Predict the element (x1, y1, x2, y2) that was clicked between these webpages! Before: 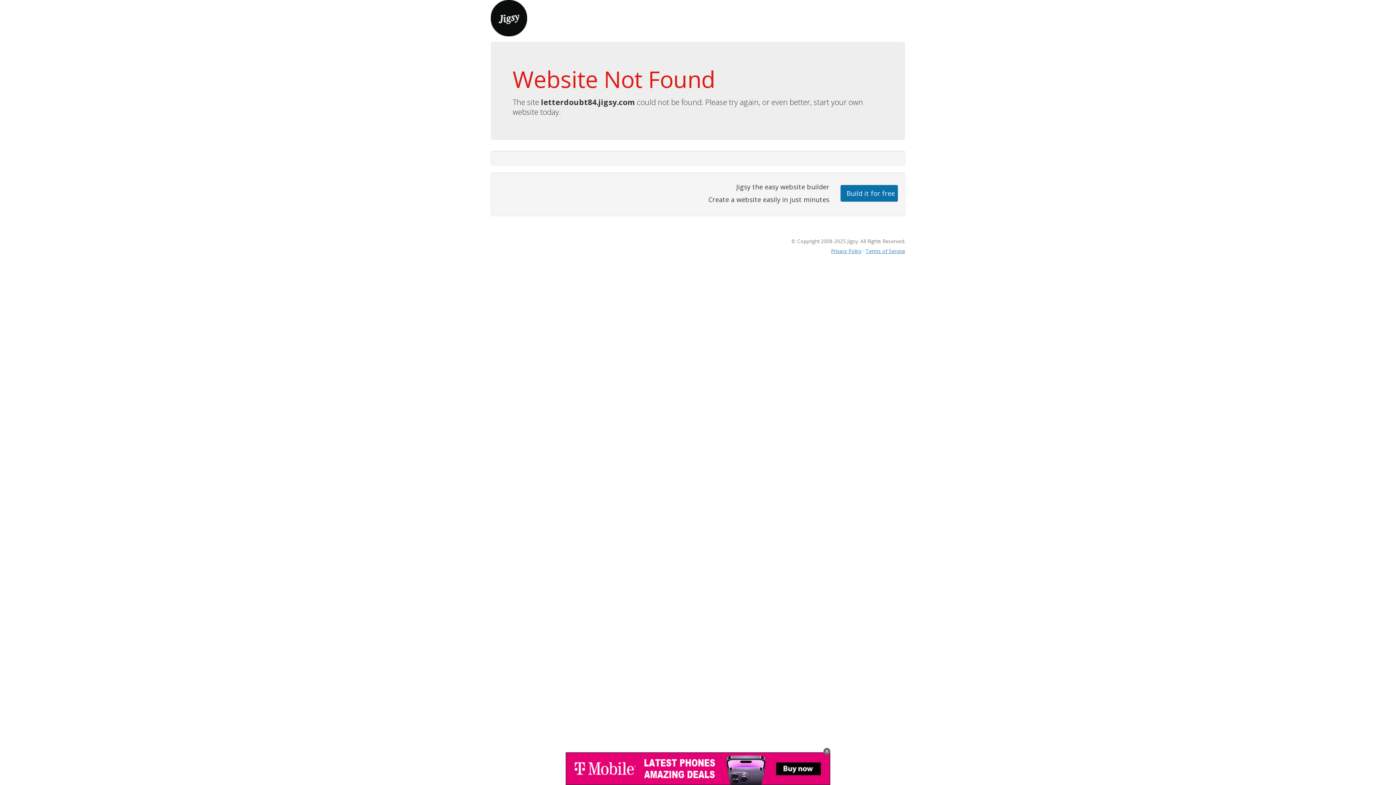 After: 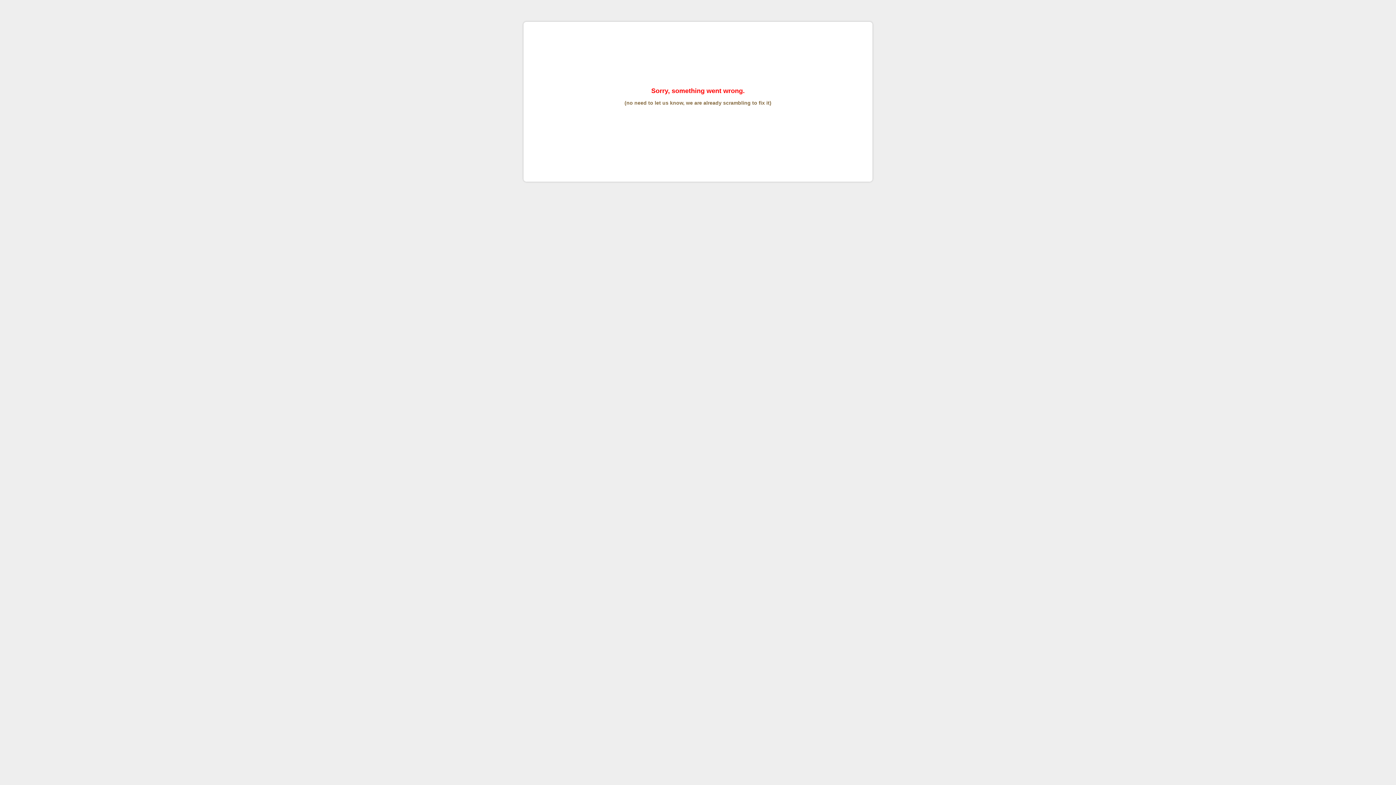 Action: bbox: (865, 247, 905, 254) label: Terms of Service